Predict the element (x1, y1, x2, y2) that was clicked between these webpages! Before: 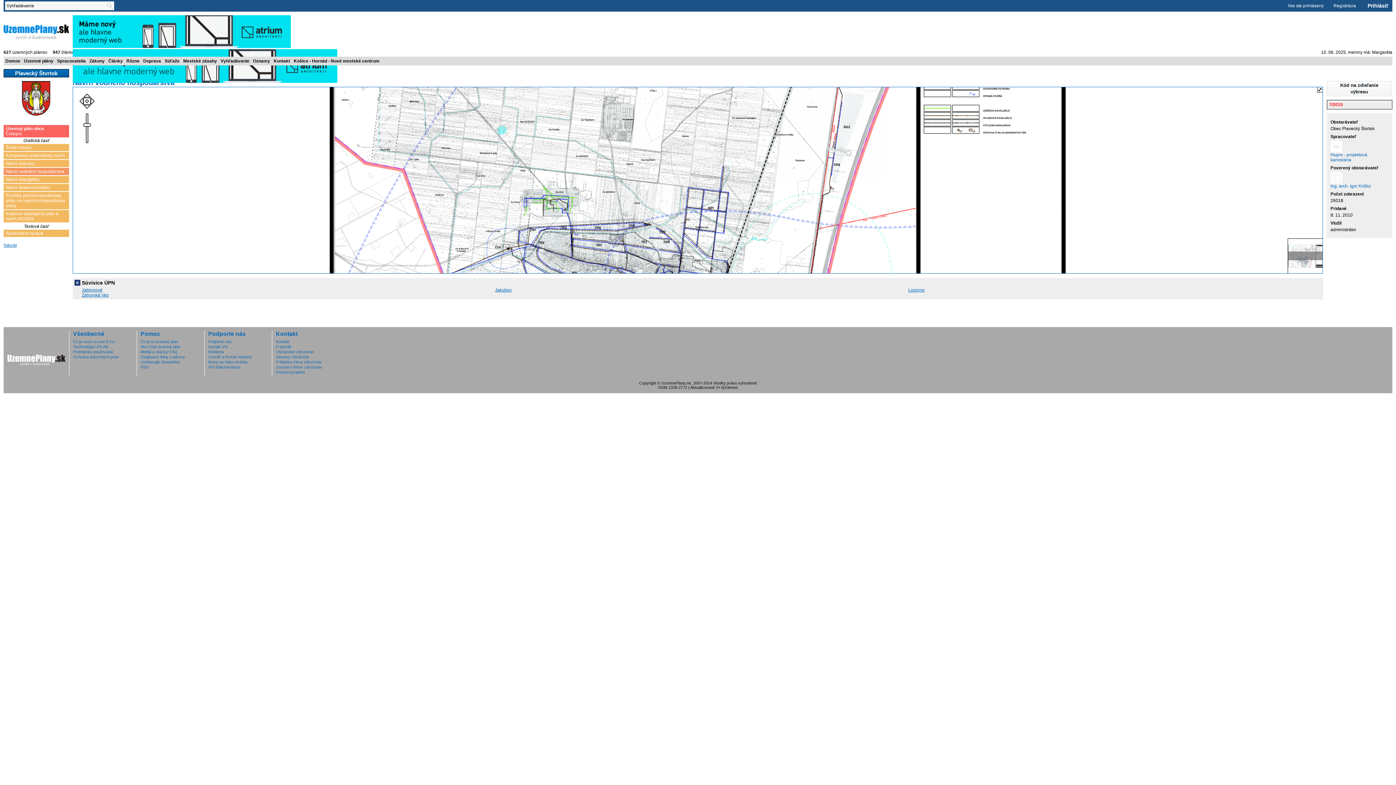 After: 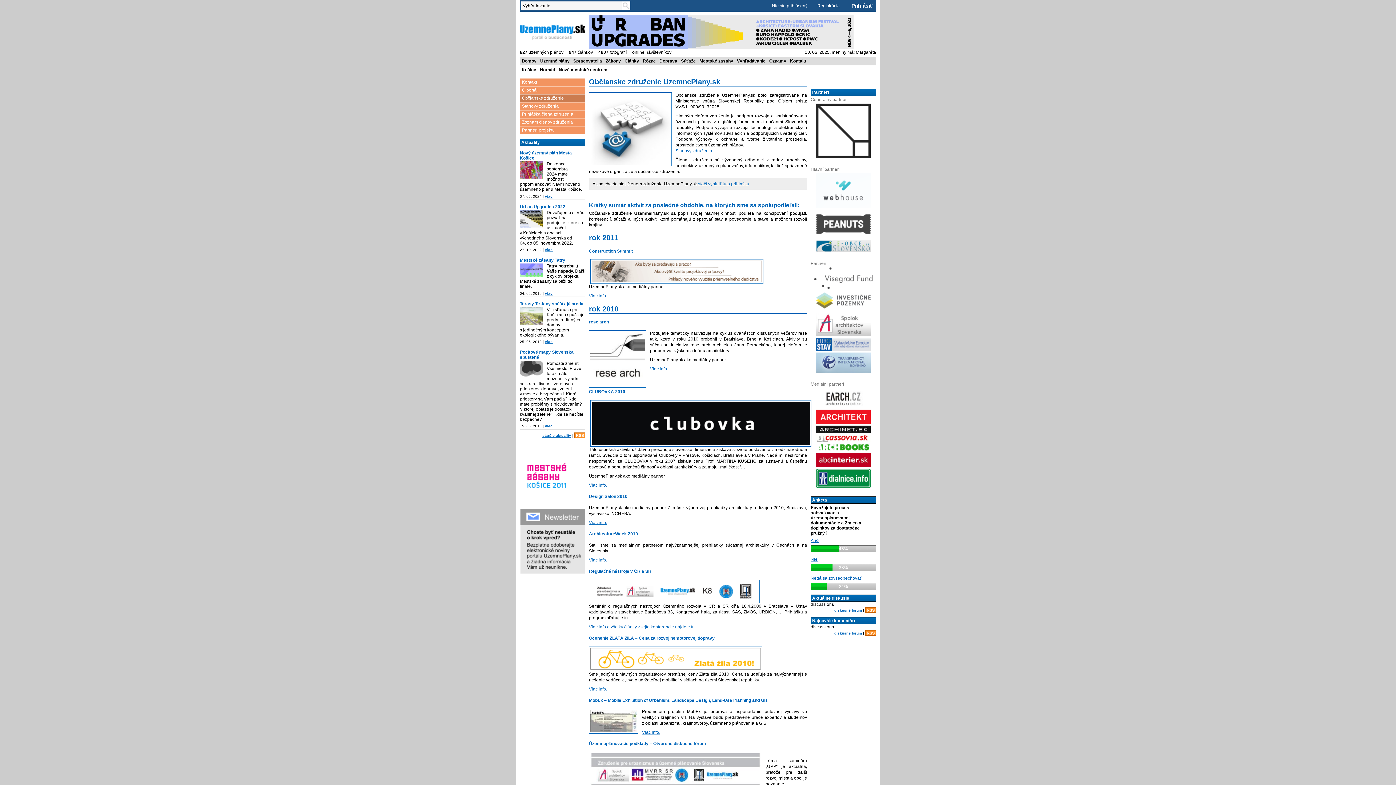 Action: bbox: (276, 349, 313, 354) label: Občianske združenie